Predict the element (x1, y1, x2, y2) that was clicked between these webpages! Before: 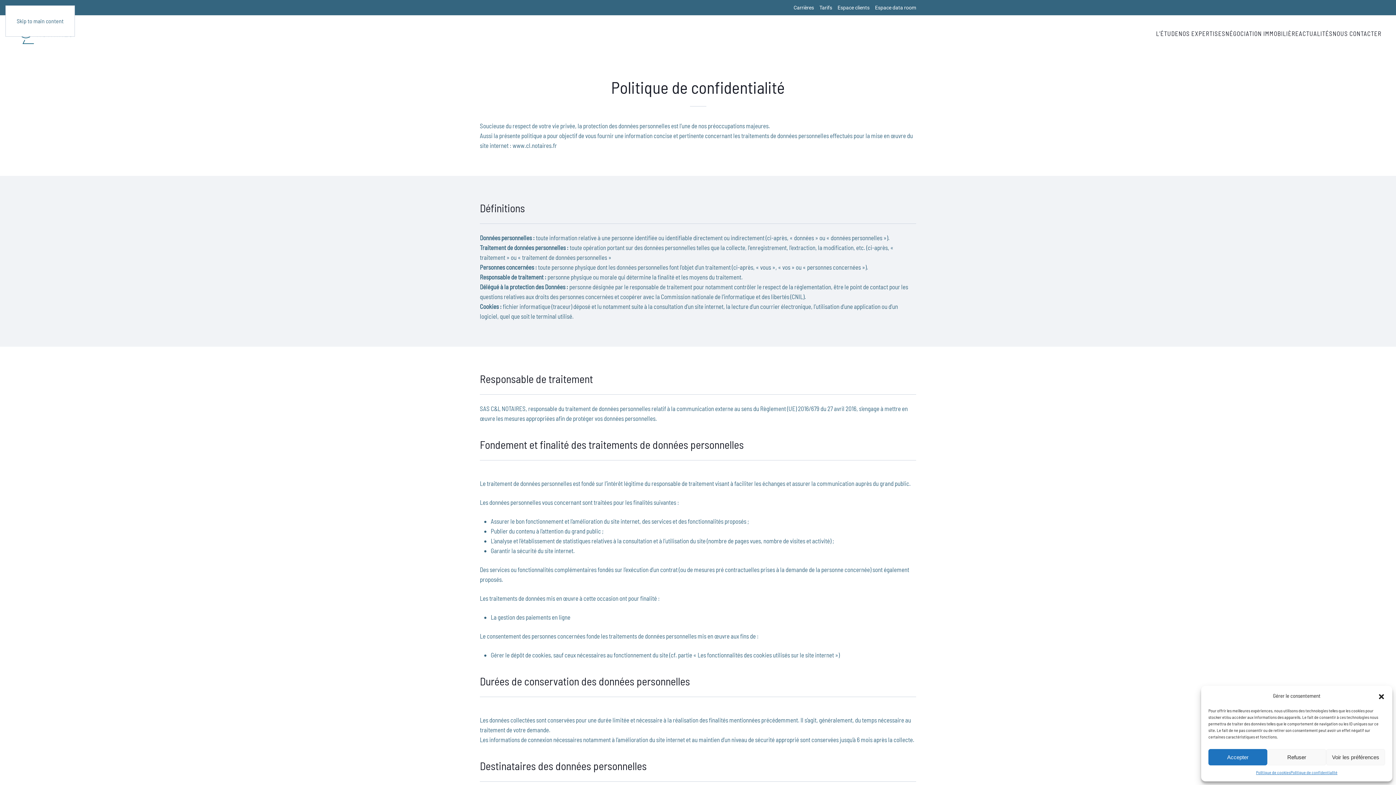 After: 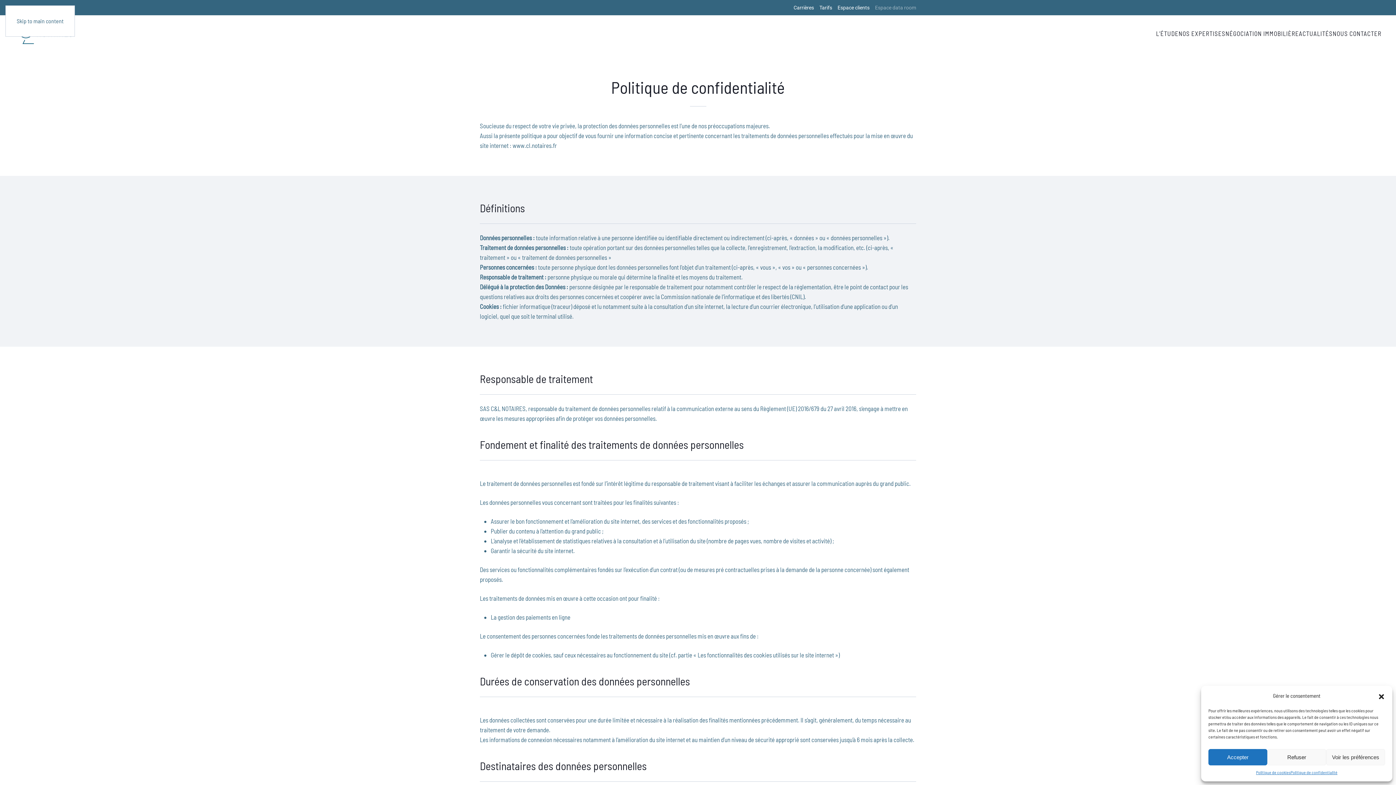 Action: bbox: (875, 3, 916, 11) label: Espace data room